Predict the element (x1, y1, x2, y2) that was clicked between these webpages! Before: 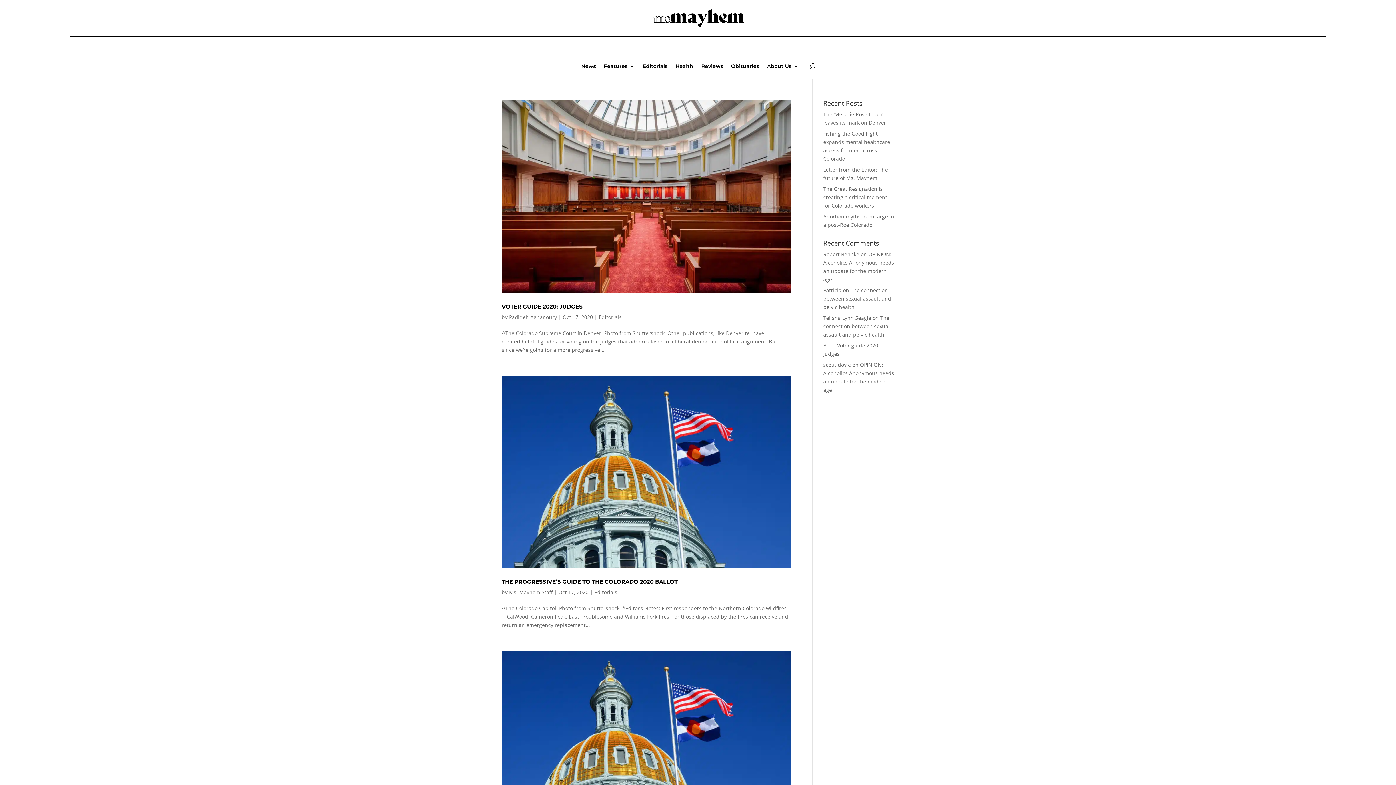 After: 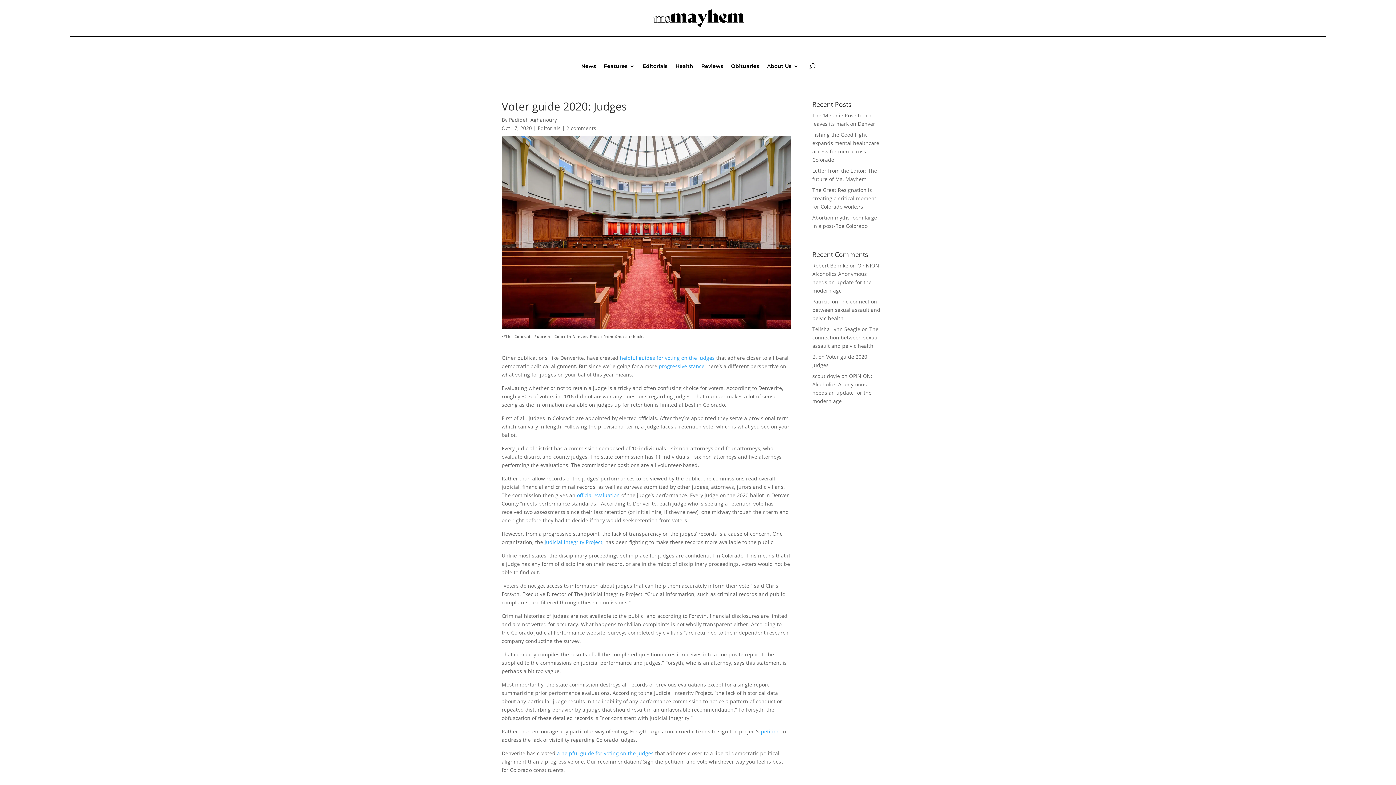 Action: bbox: (501, 303, 582, 310) label: VOTER GUIDE 2020: JUDGES